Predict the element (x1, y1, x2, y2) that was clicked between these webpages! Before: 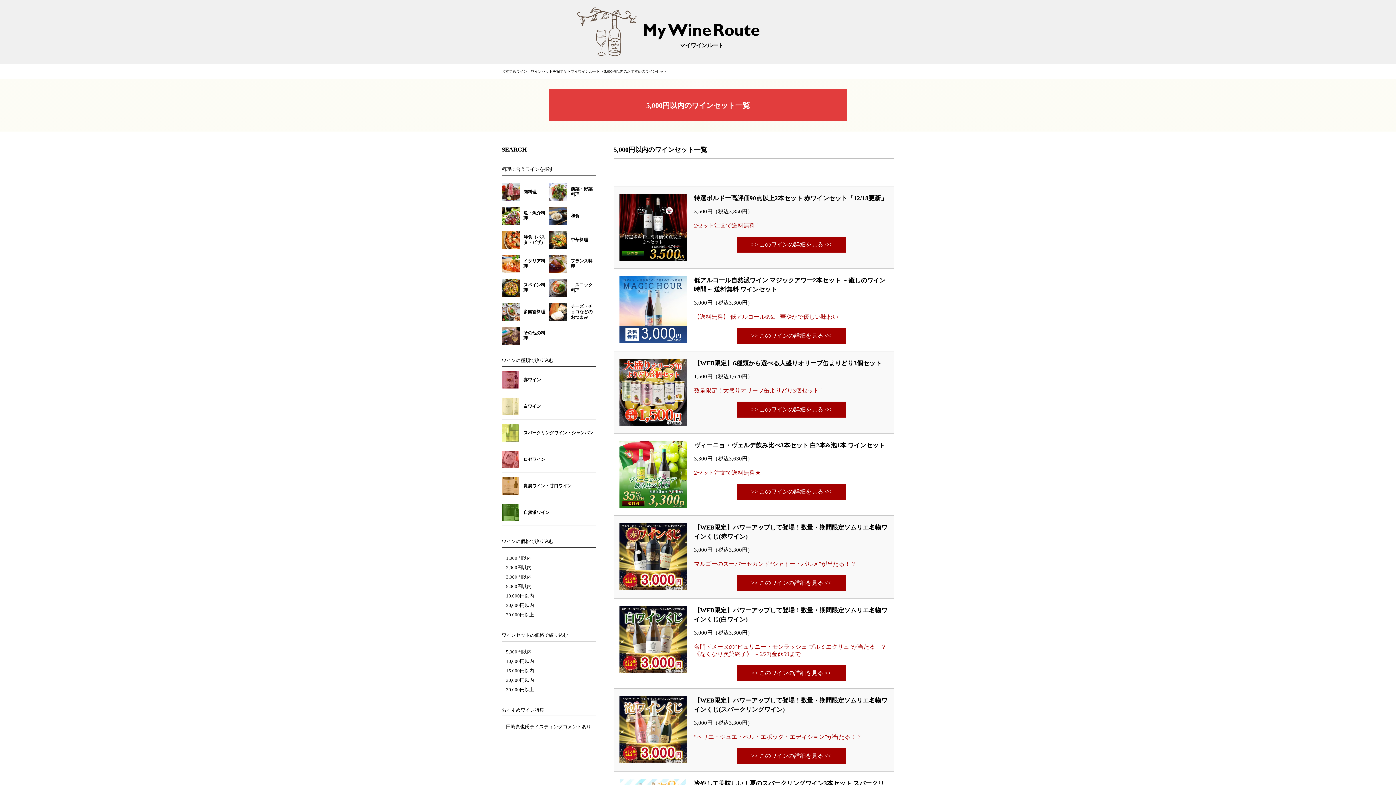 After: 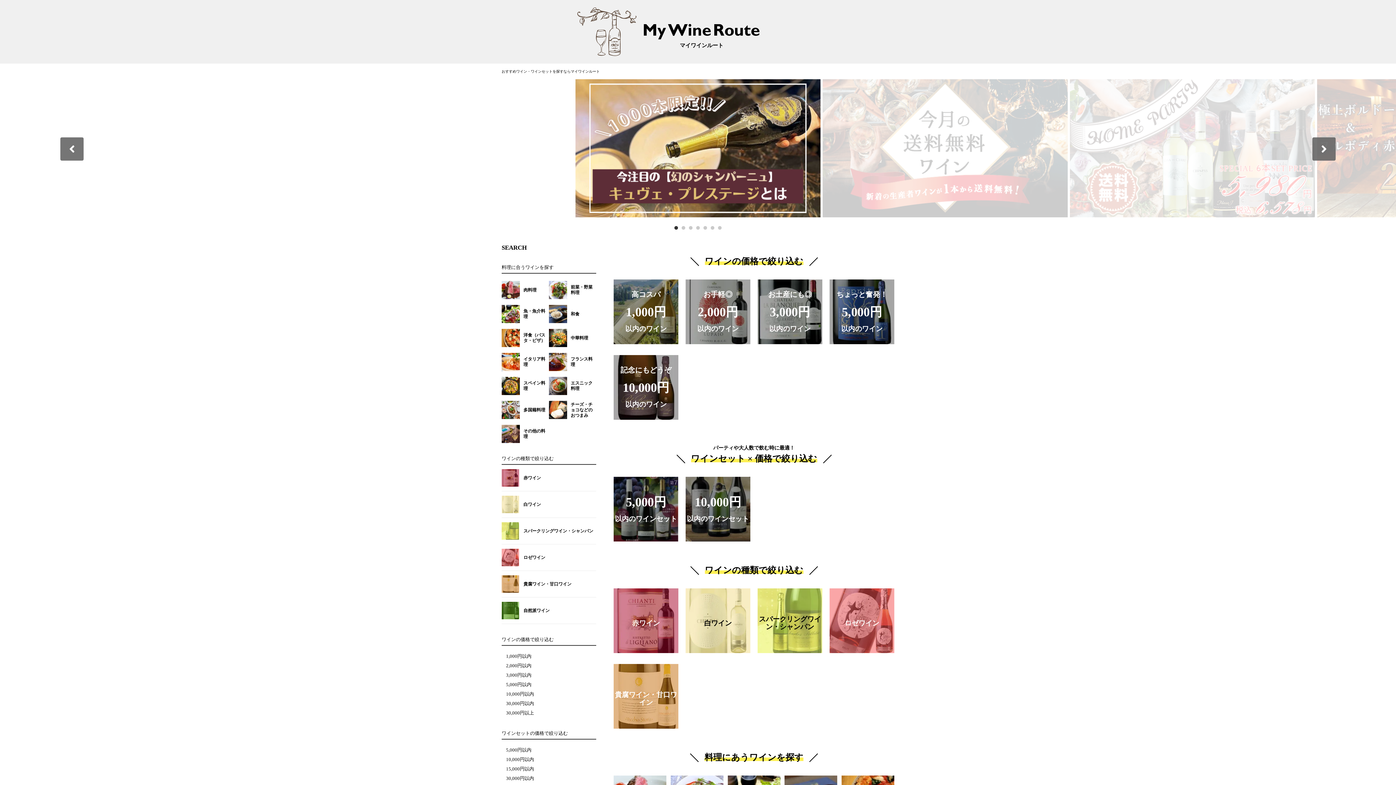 Action: bbox: (501, 69, 601, 73) label: おすすめワイン・ワインセットを探すならマイワインルート 